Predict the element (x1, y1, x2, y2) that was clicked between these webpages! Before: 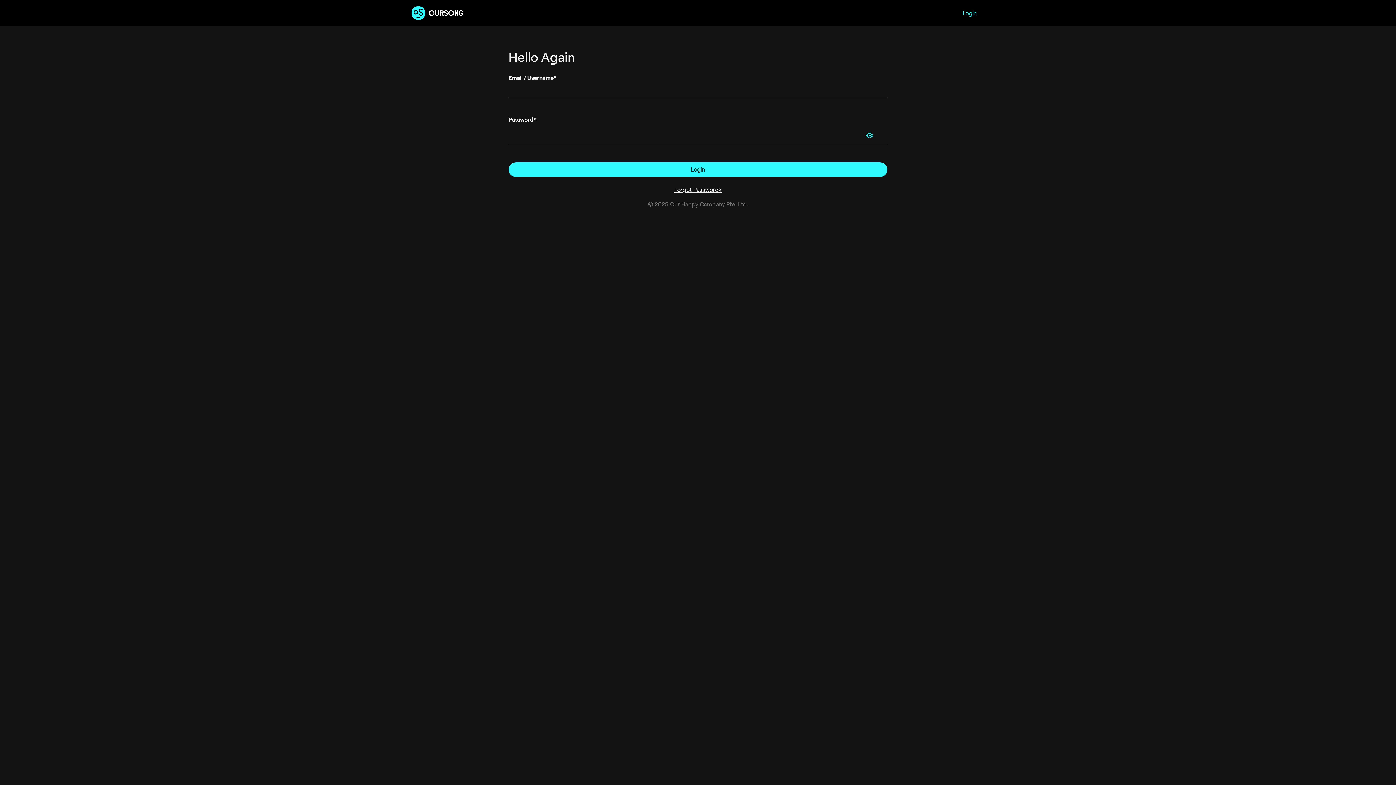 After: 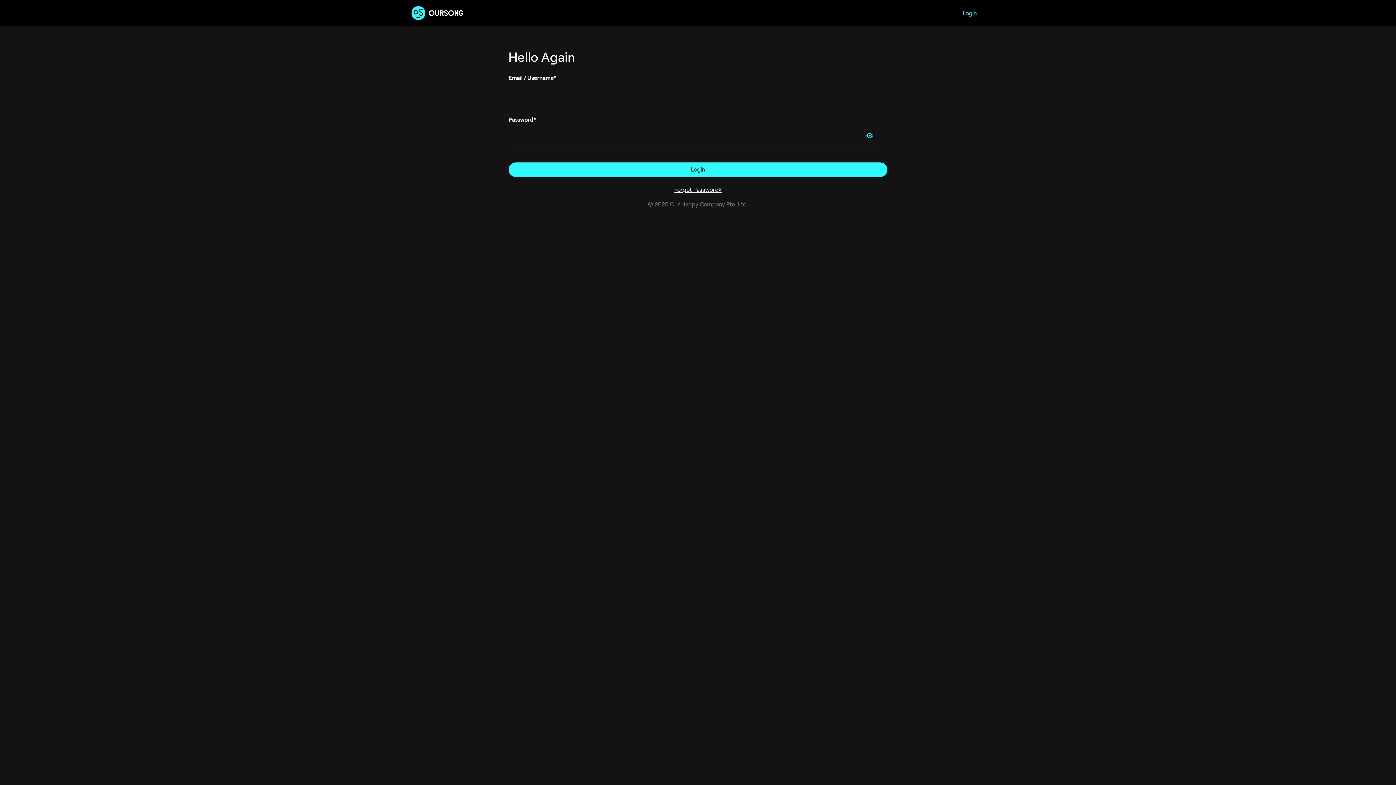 Action: bbox: (955, 6, 984, 20) label: Login